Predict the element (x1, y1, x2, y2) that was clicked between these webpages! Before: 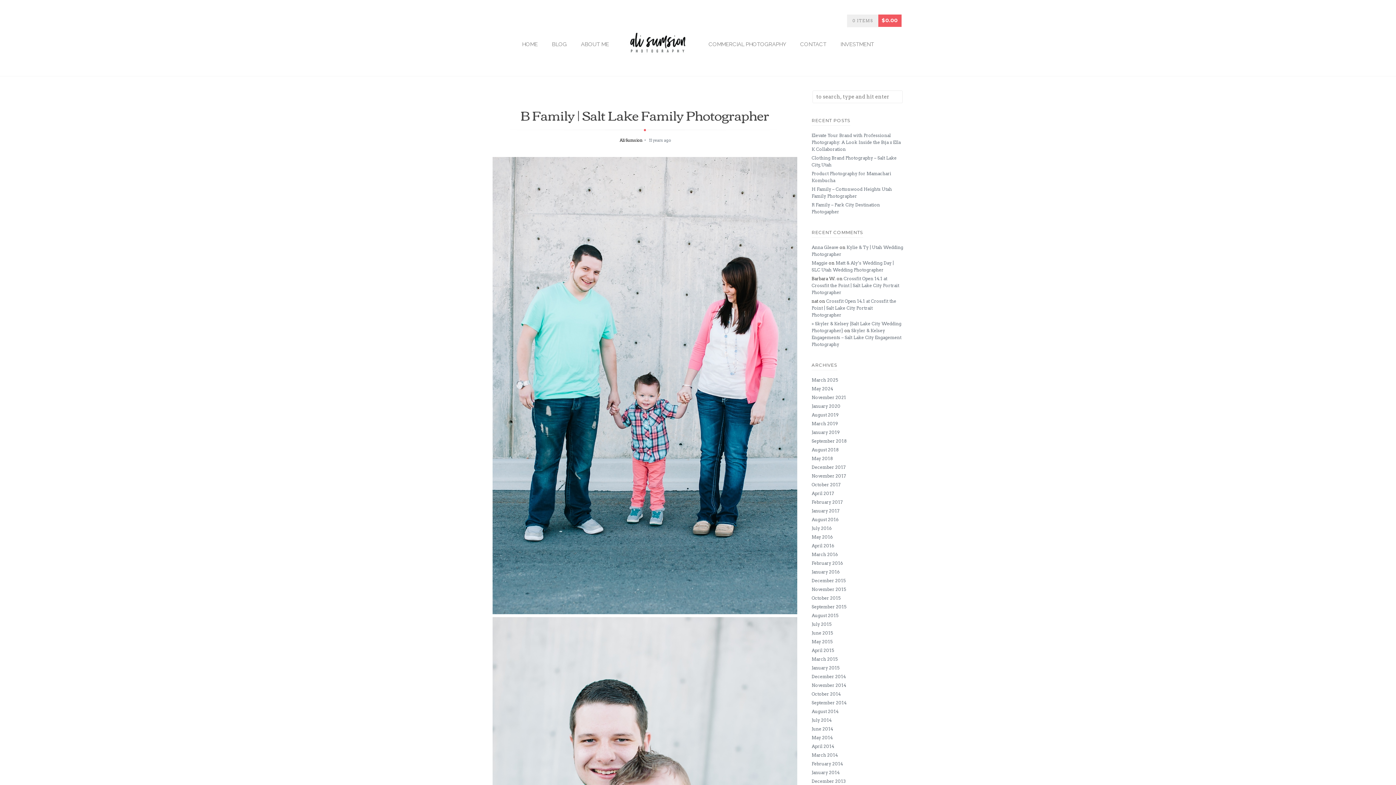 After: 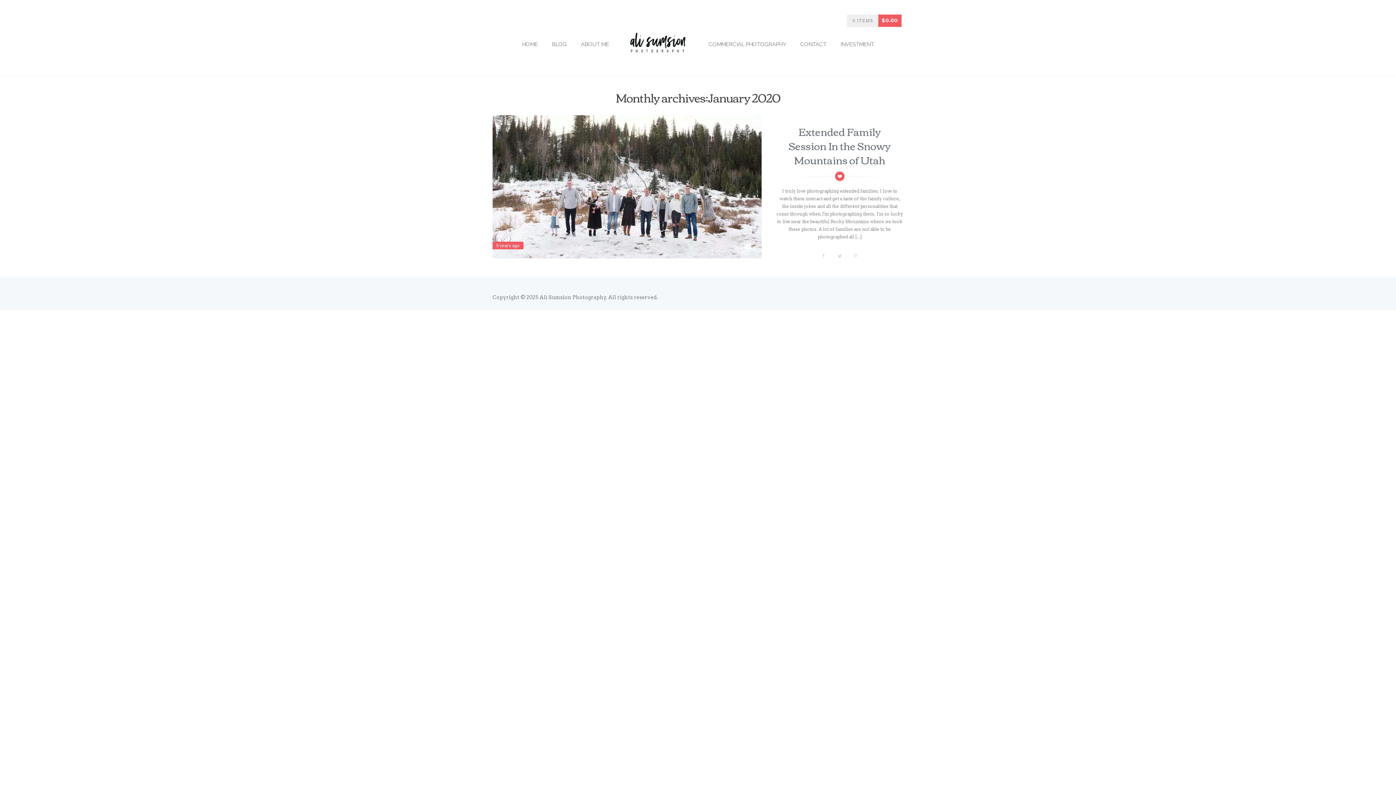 Action: label: January 2020 bbox: (811, 403, 840, 409)